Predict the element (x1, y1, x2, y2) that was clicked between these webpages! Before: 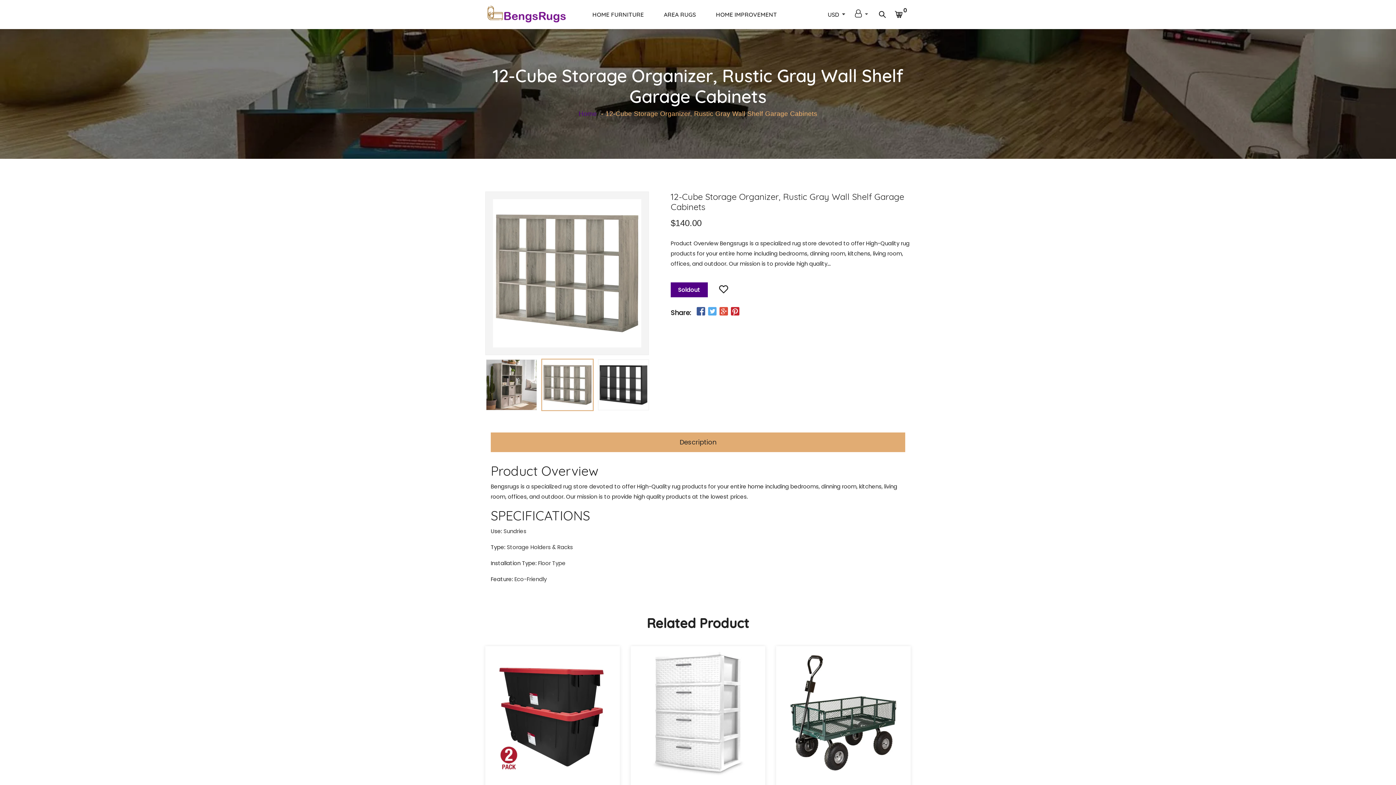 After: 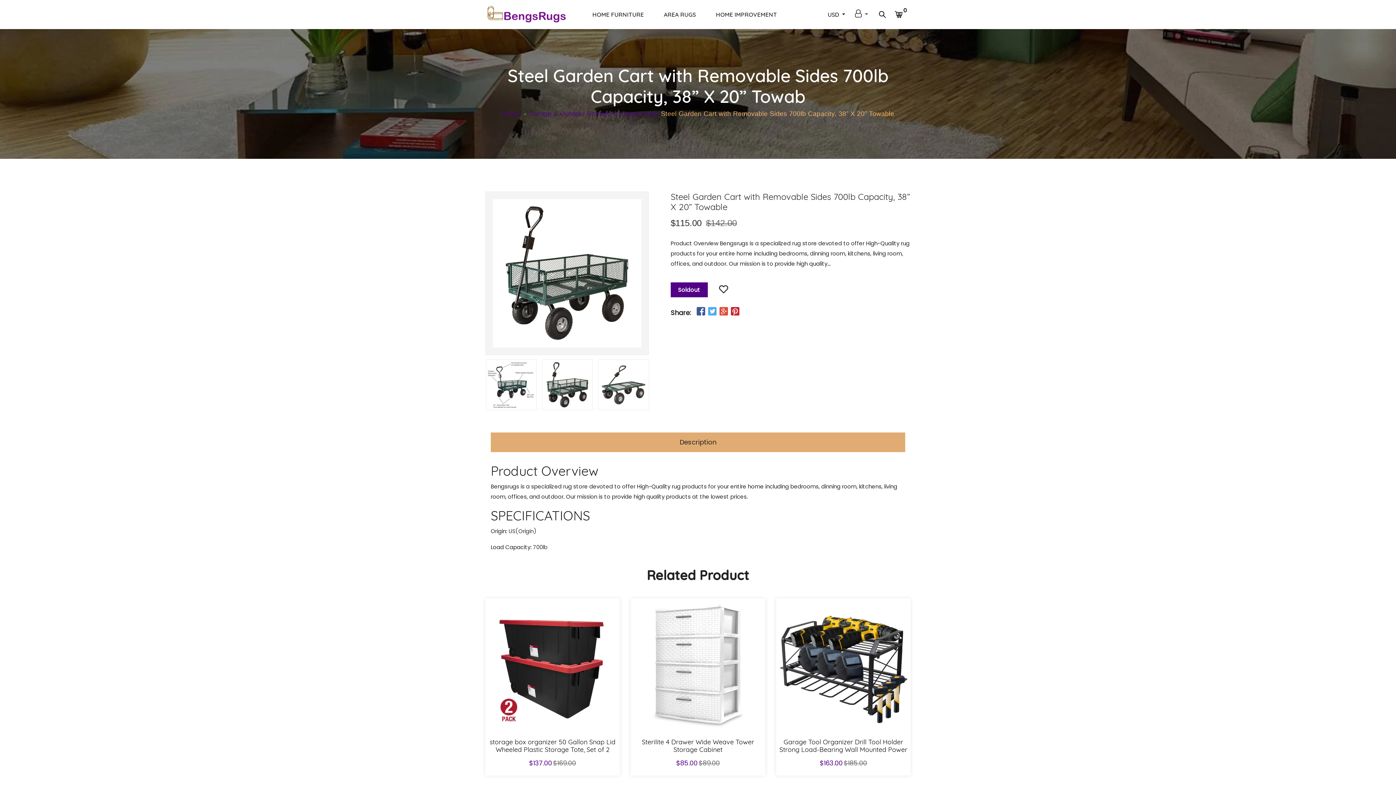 Action: bbox: (779, 649, 907, 777)